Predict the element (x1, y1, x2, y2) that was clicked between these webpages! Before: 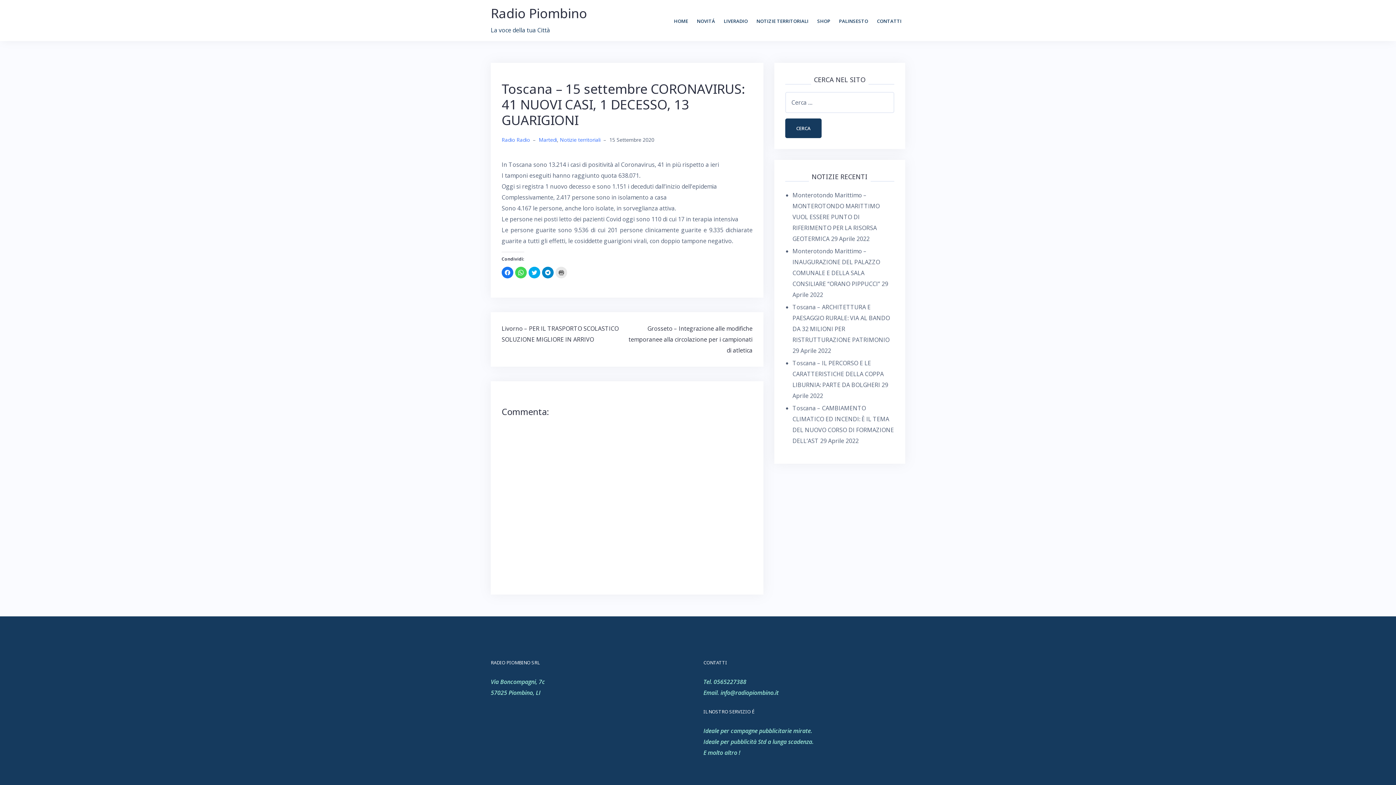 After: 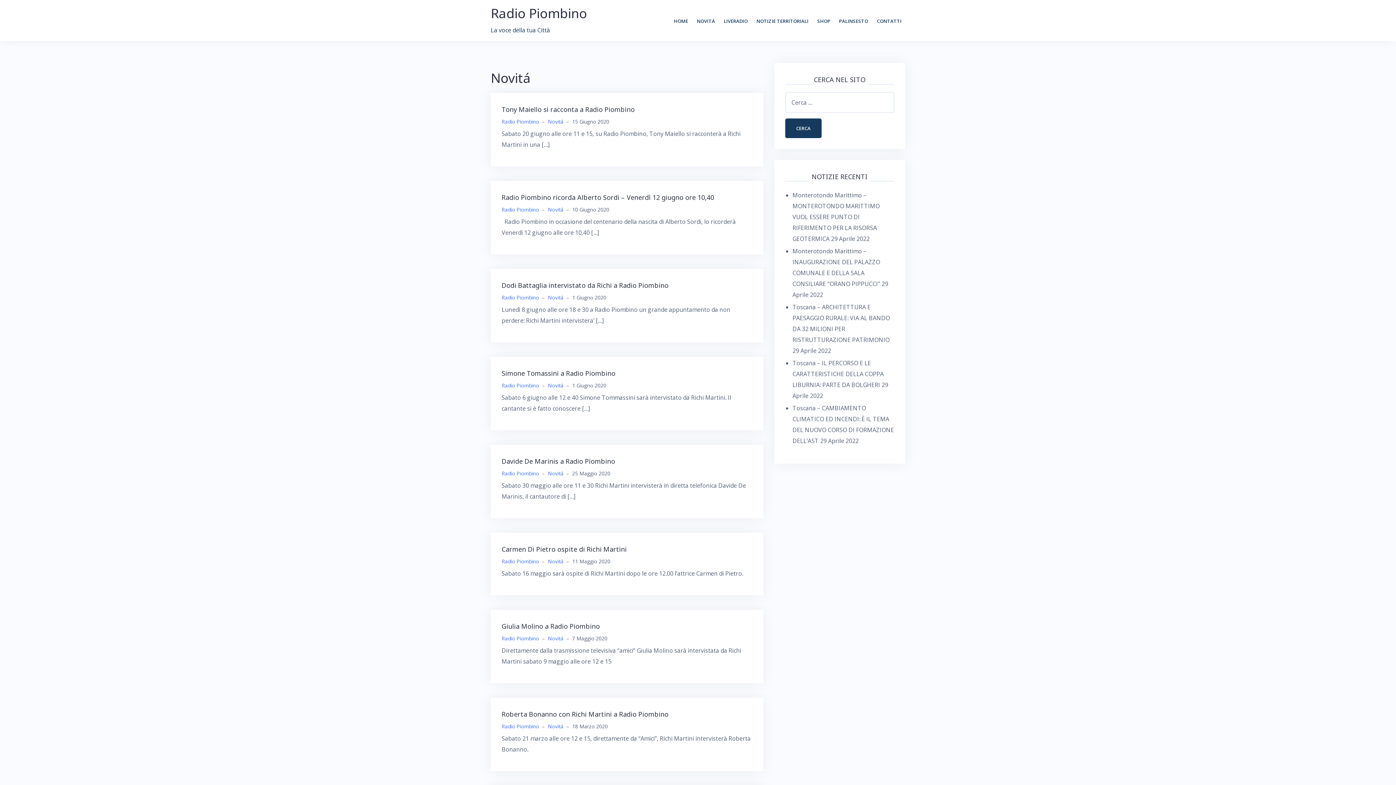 Action: label: NOVITÁ bbox: (697, 16, 715, 25)